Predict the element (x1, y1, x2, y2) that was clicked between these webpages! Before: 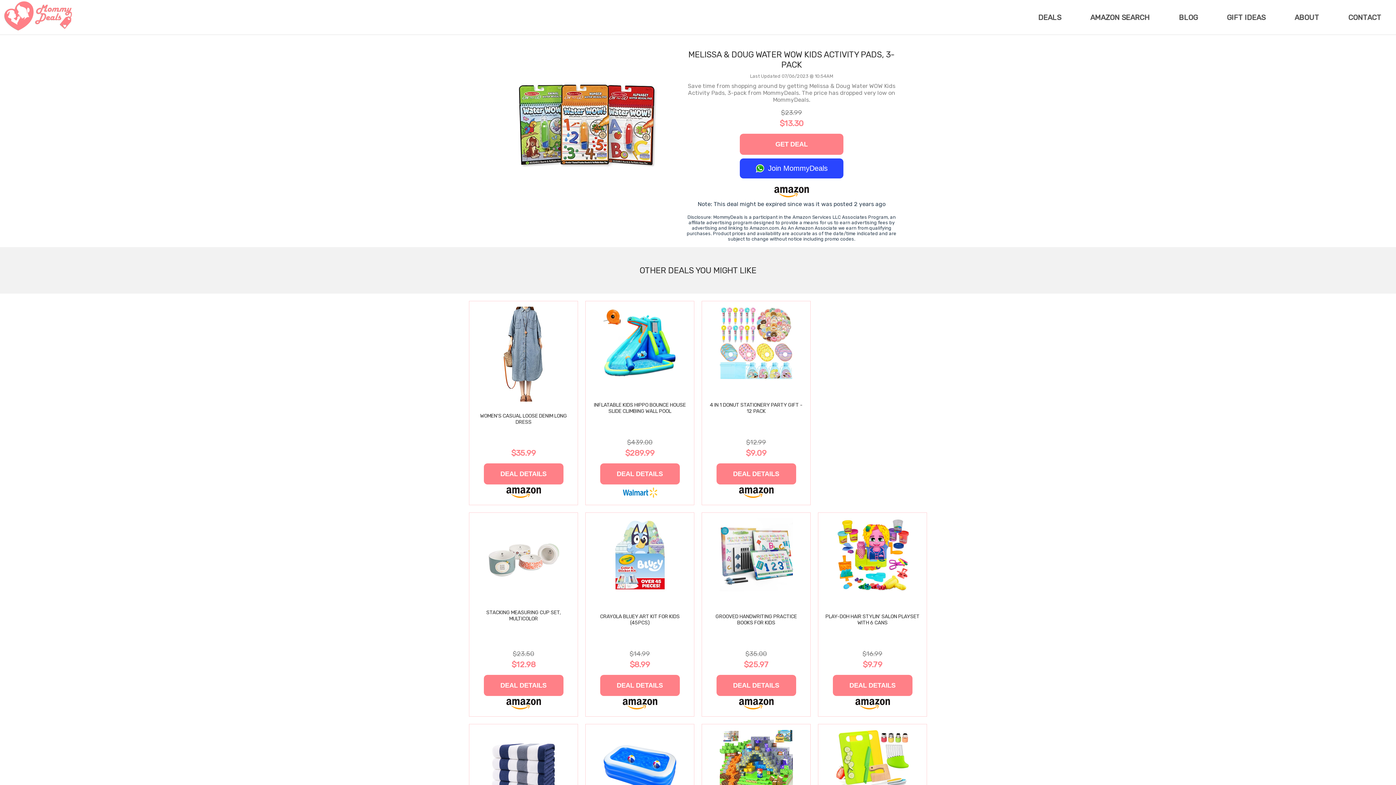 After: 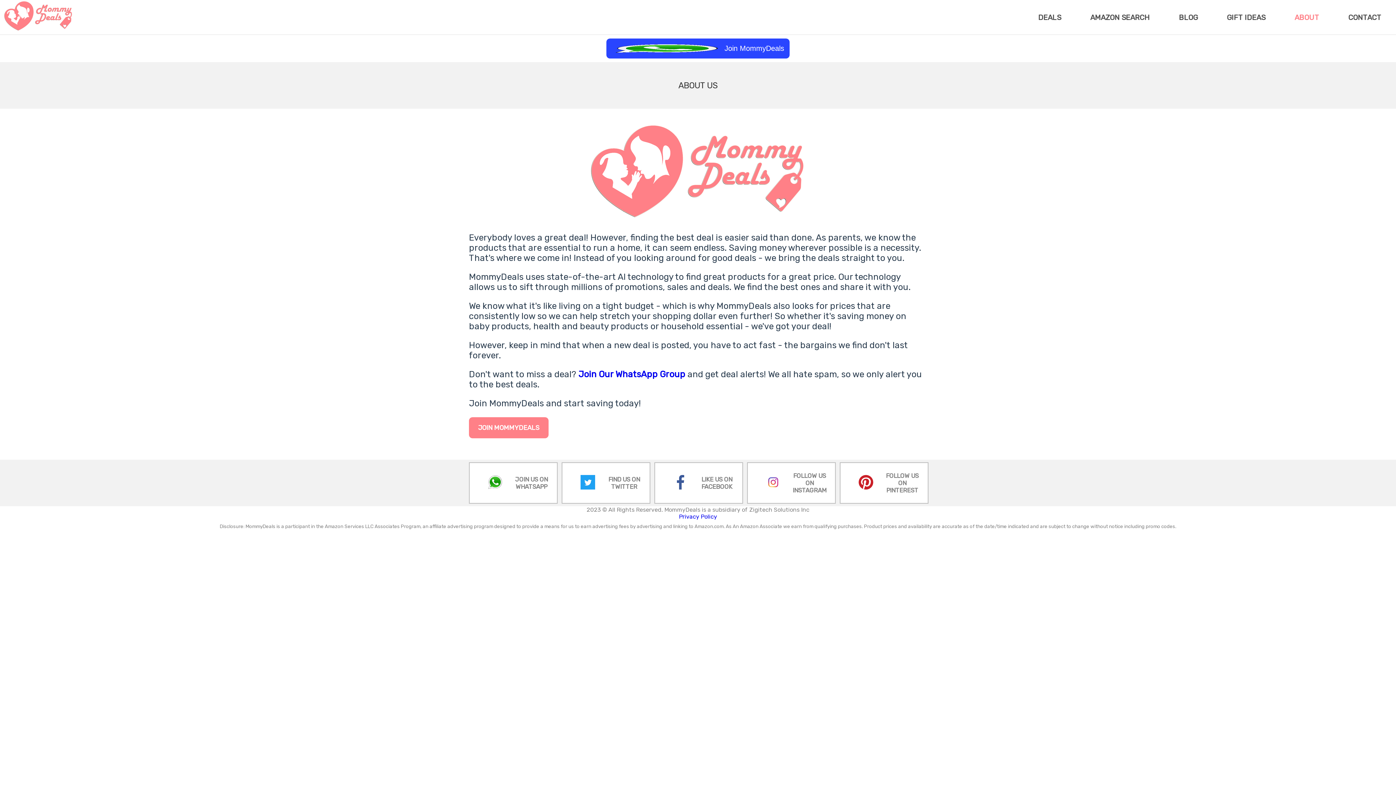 Action: bbox: (1280, 0, 1334, 34) label: ABOUT